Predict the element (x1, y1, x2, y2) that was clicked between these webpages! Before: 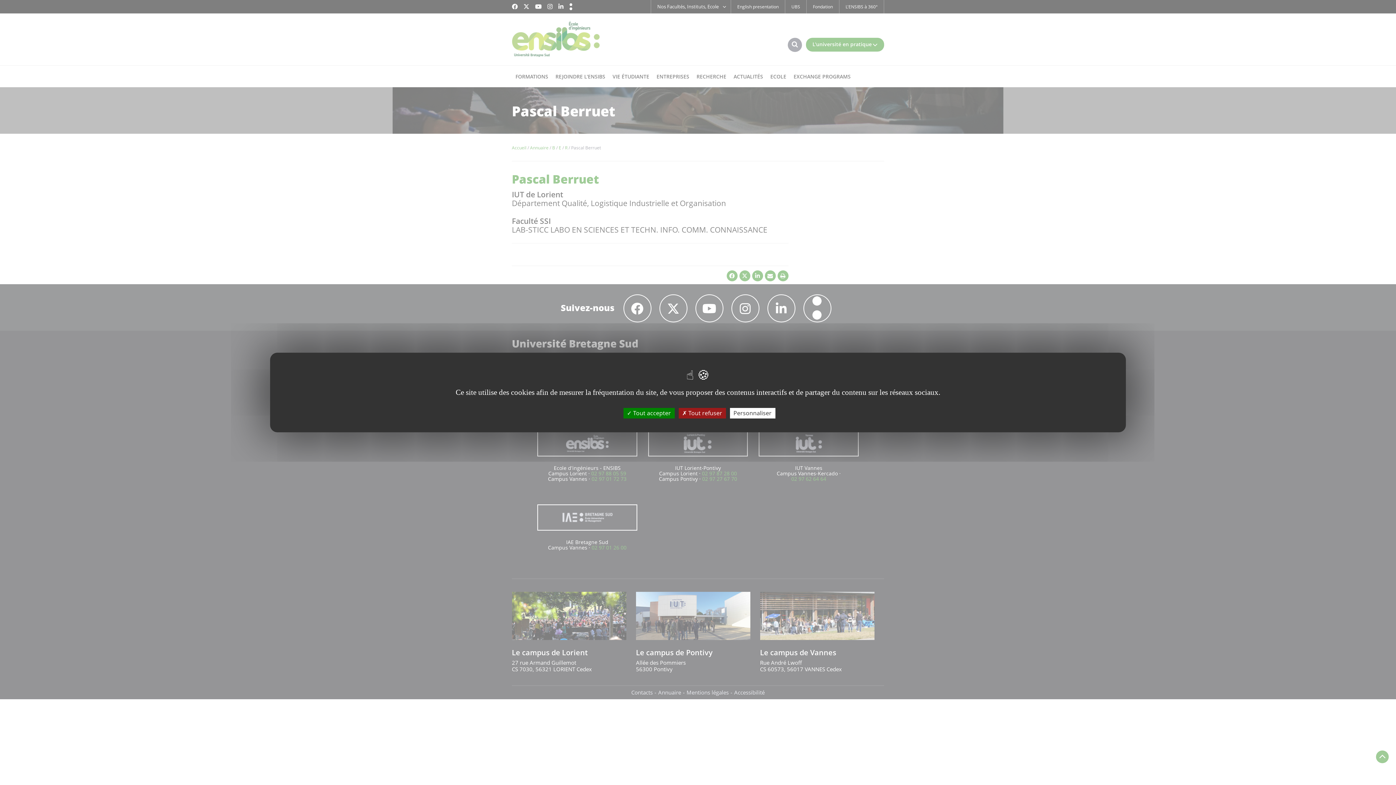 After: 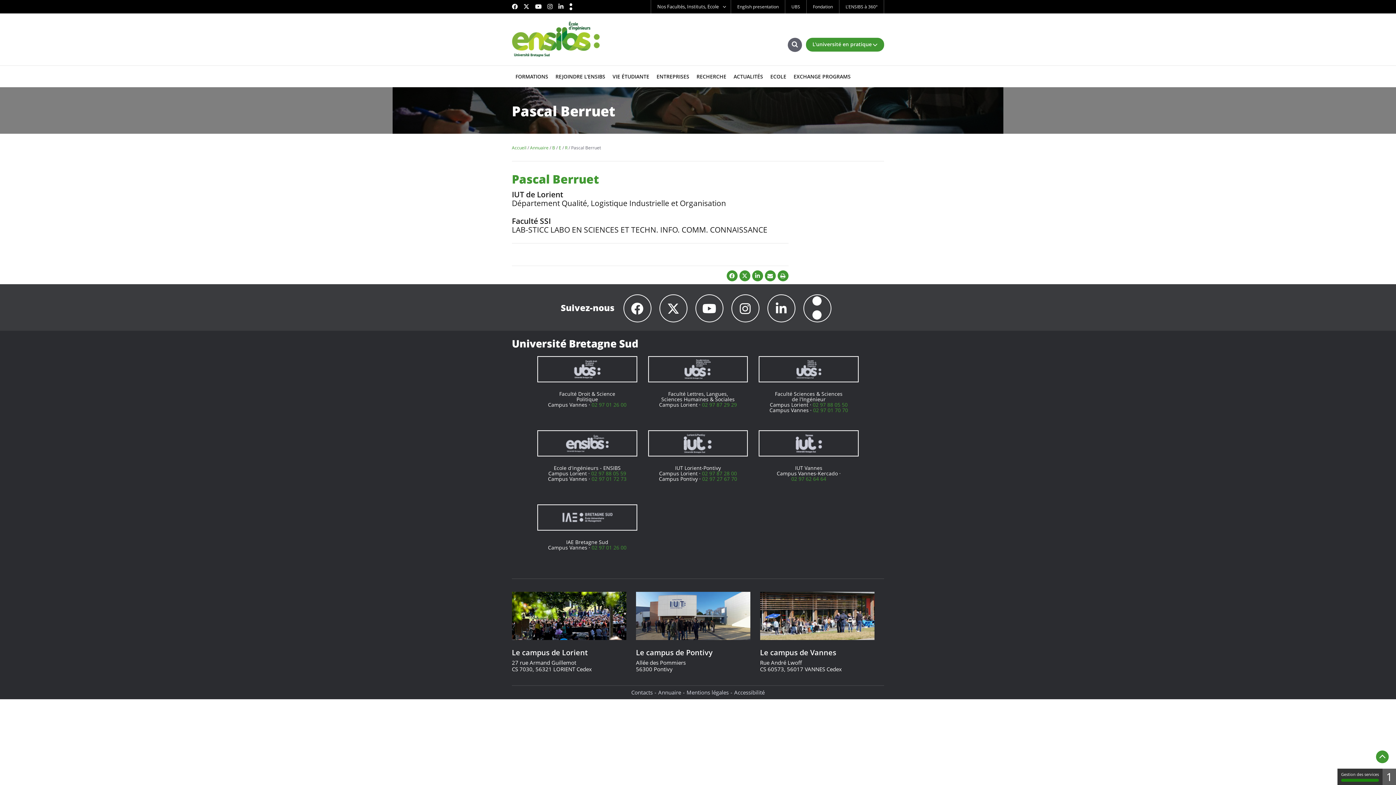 Action: bbox: (623, 408, 674, 418) label:  Tout accepter